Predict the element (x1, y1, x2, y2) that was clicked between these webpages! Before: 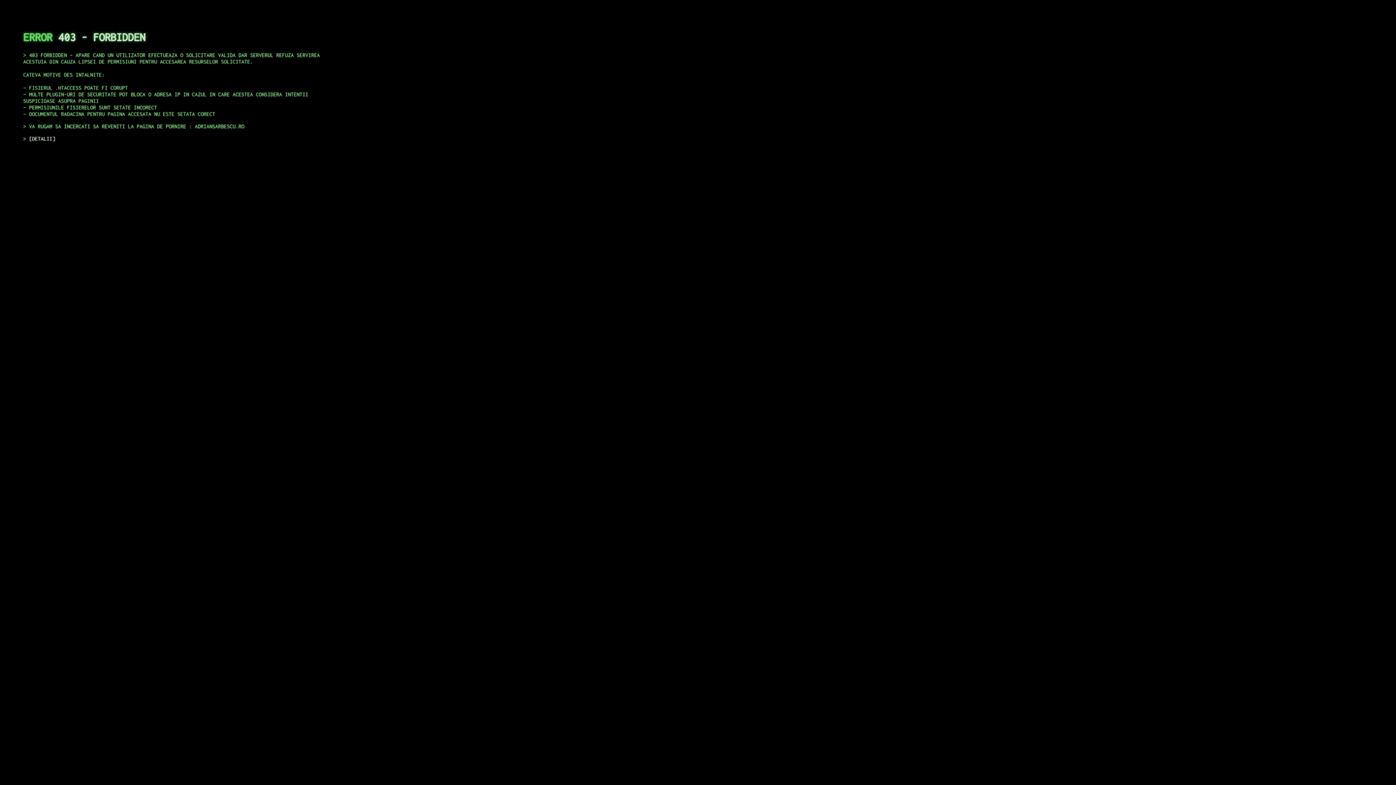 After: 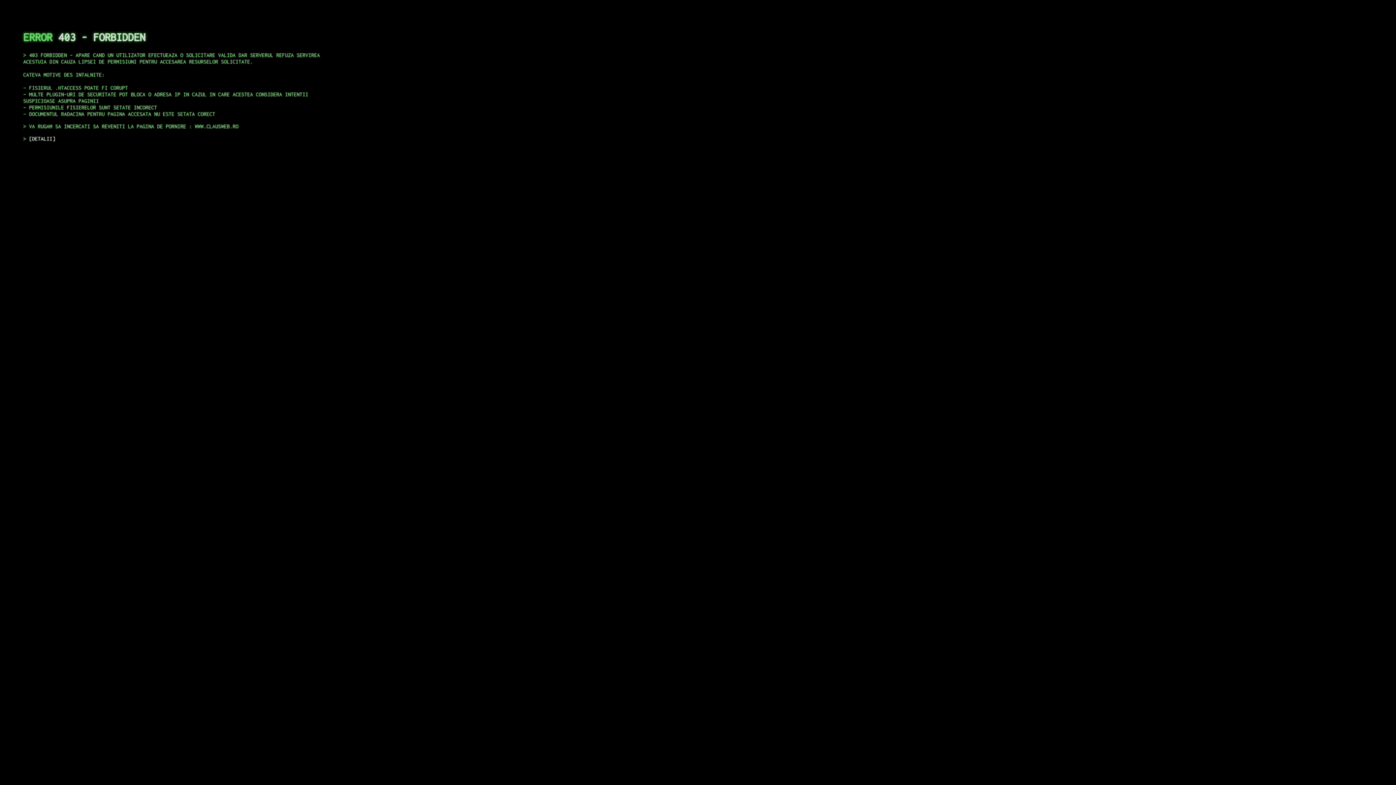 Action: label: DETALII bbox: (29, 135, 55, 141)